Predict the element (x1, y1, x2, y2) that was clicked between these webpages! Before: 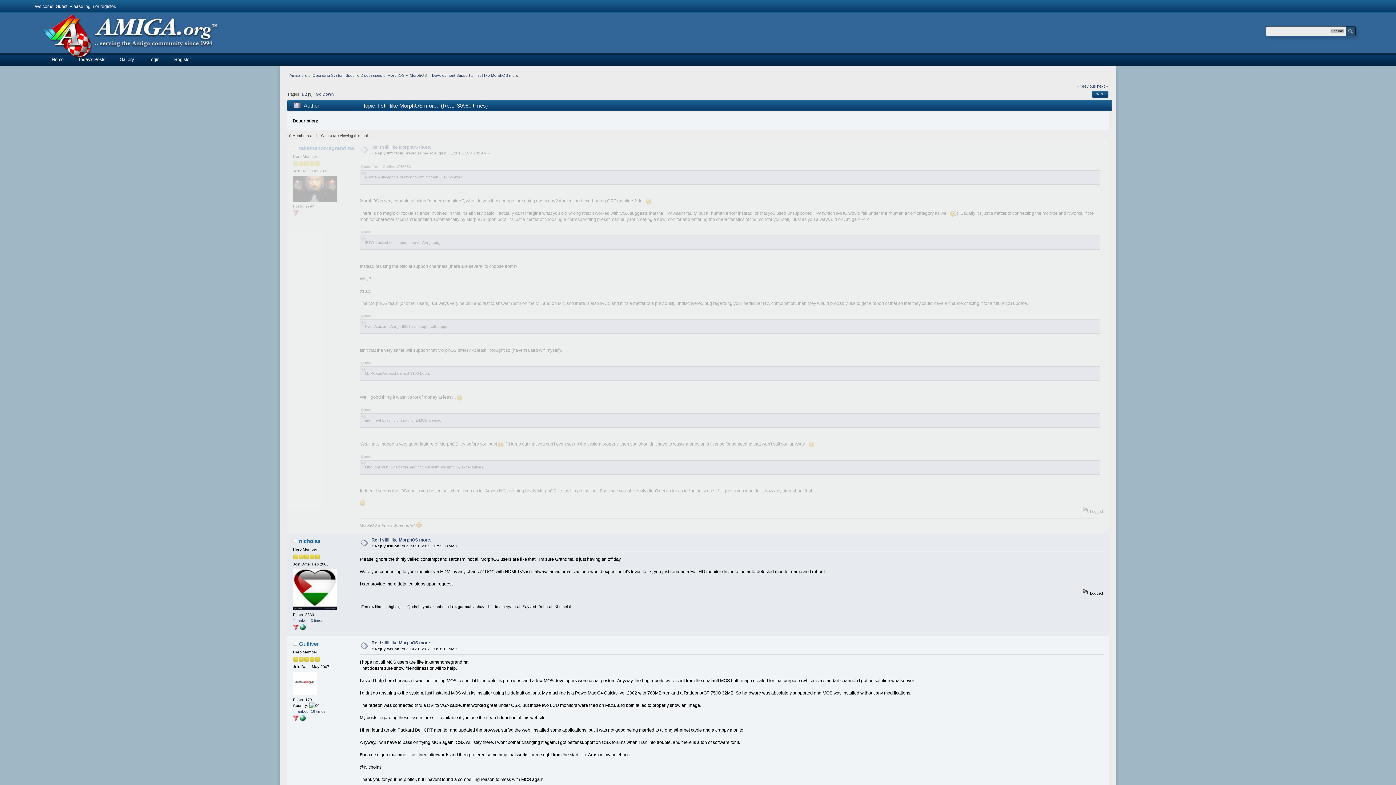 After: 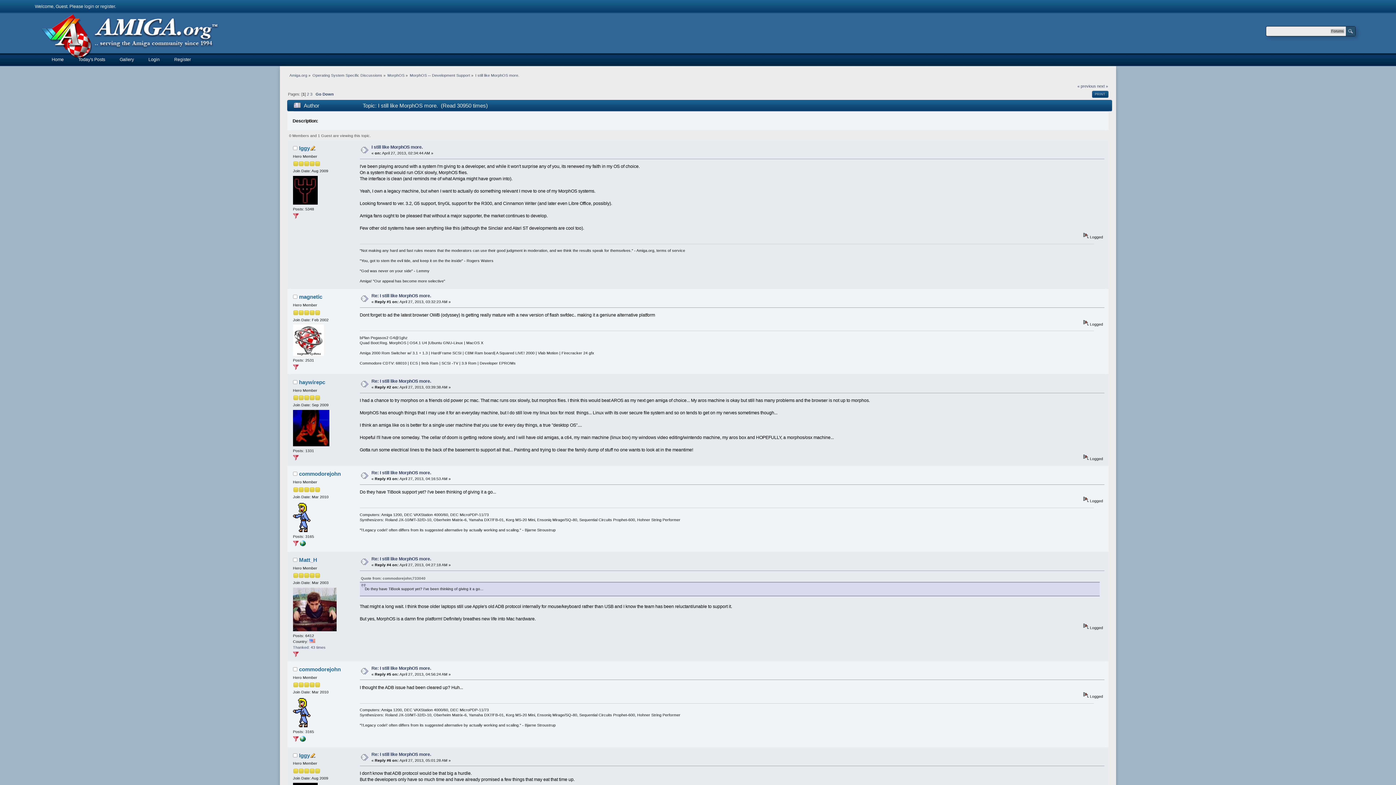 Action: bbox: (301, 92, 303, 96) label: 1